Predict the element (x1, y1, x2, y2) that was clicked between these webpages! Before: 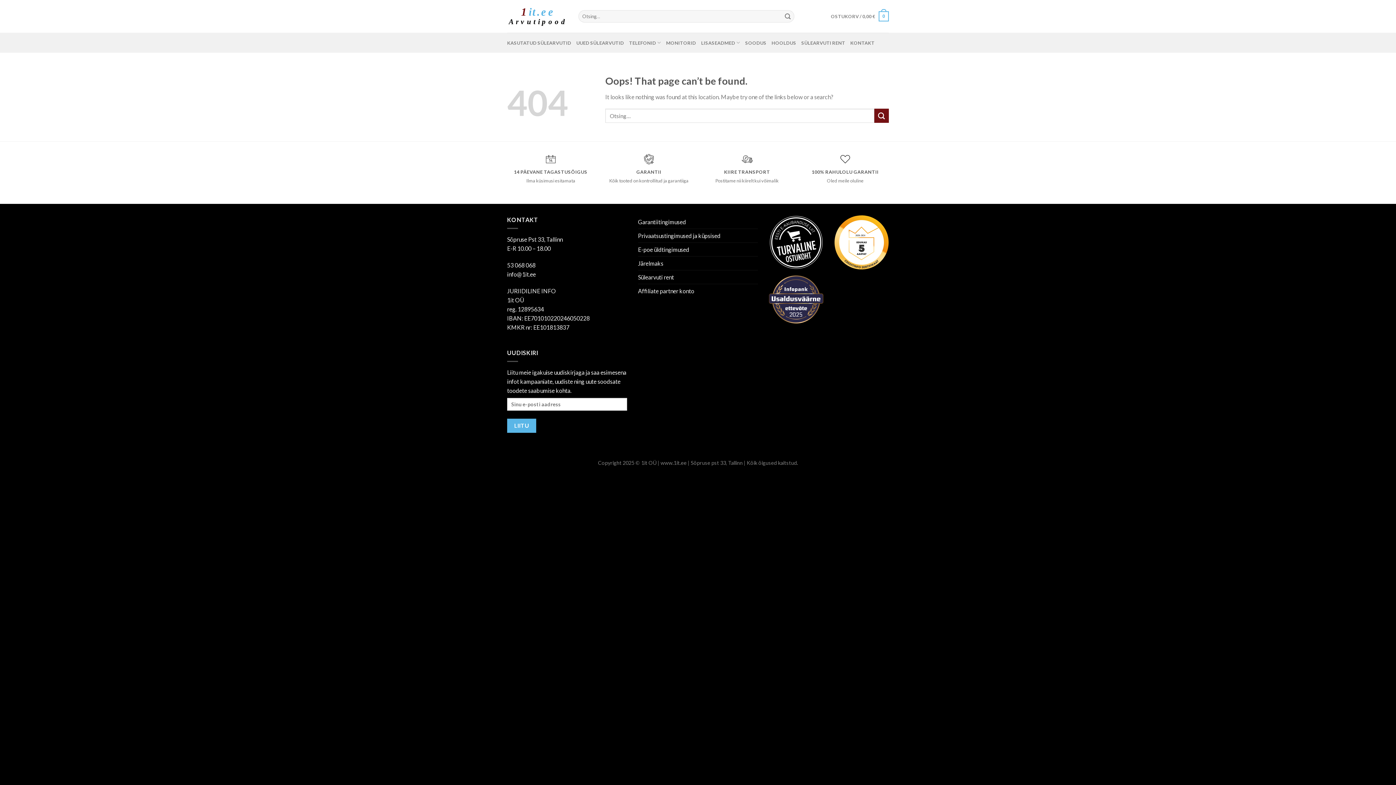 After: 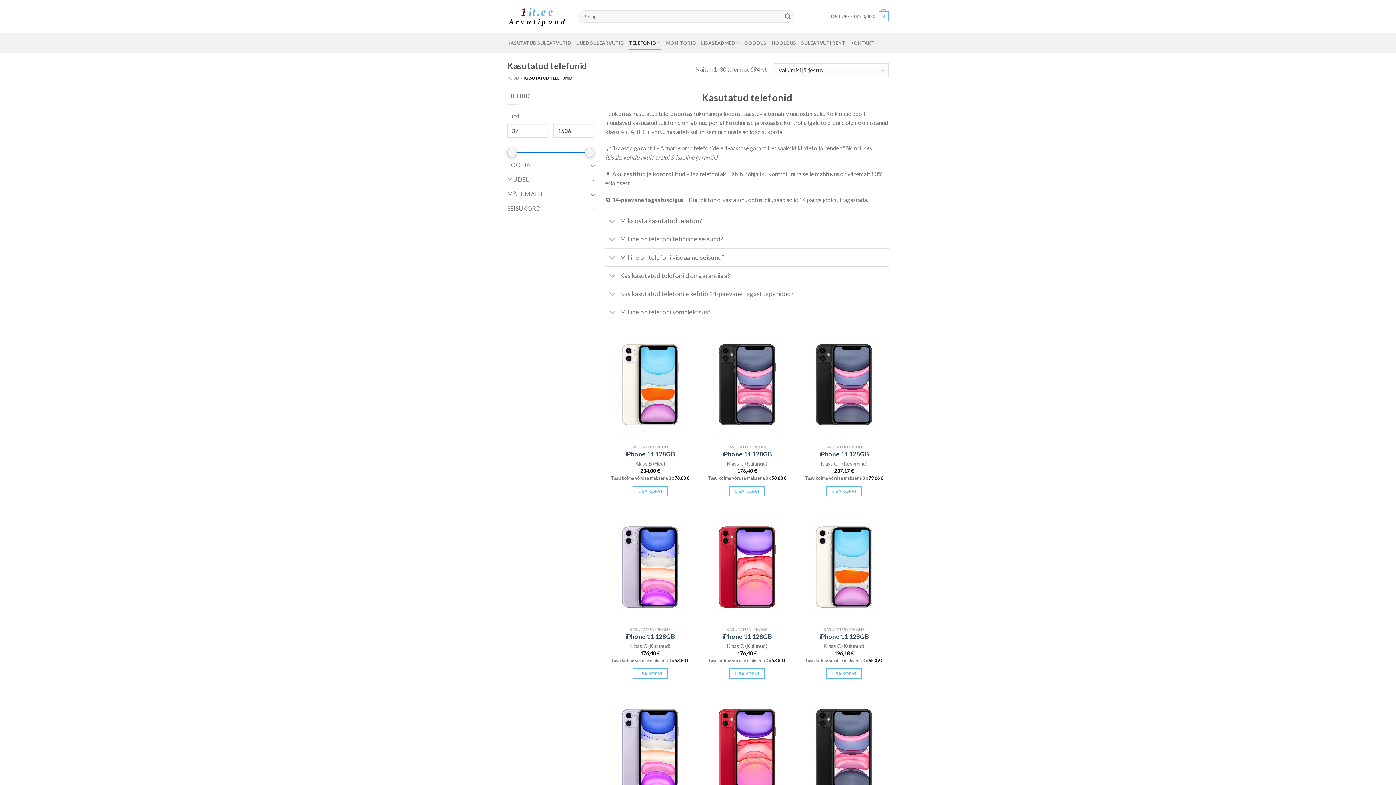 Action: label: TELEFONID bbox: (629, 35, 661, 49)